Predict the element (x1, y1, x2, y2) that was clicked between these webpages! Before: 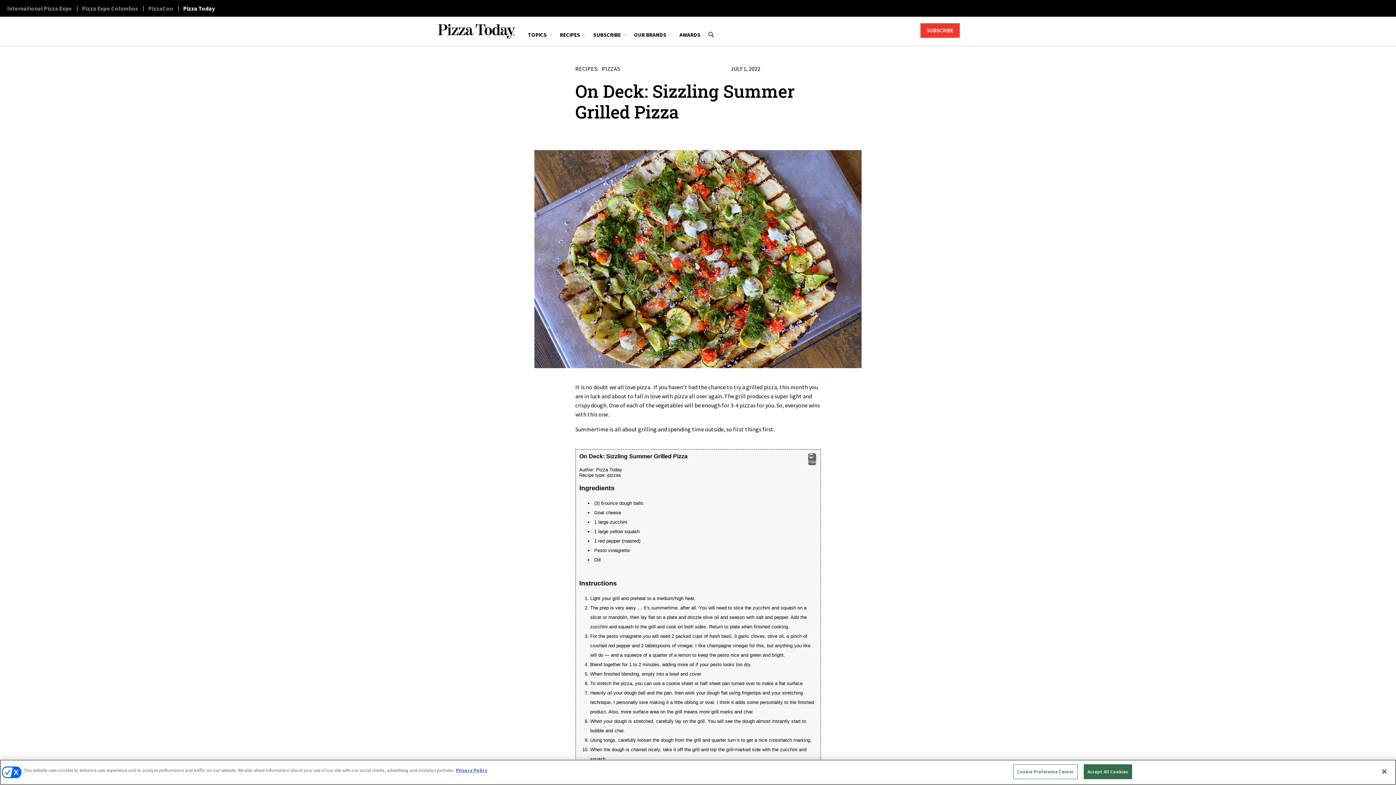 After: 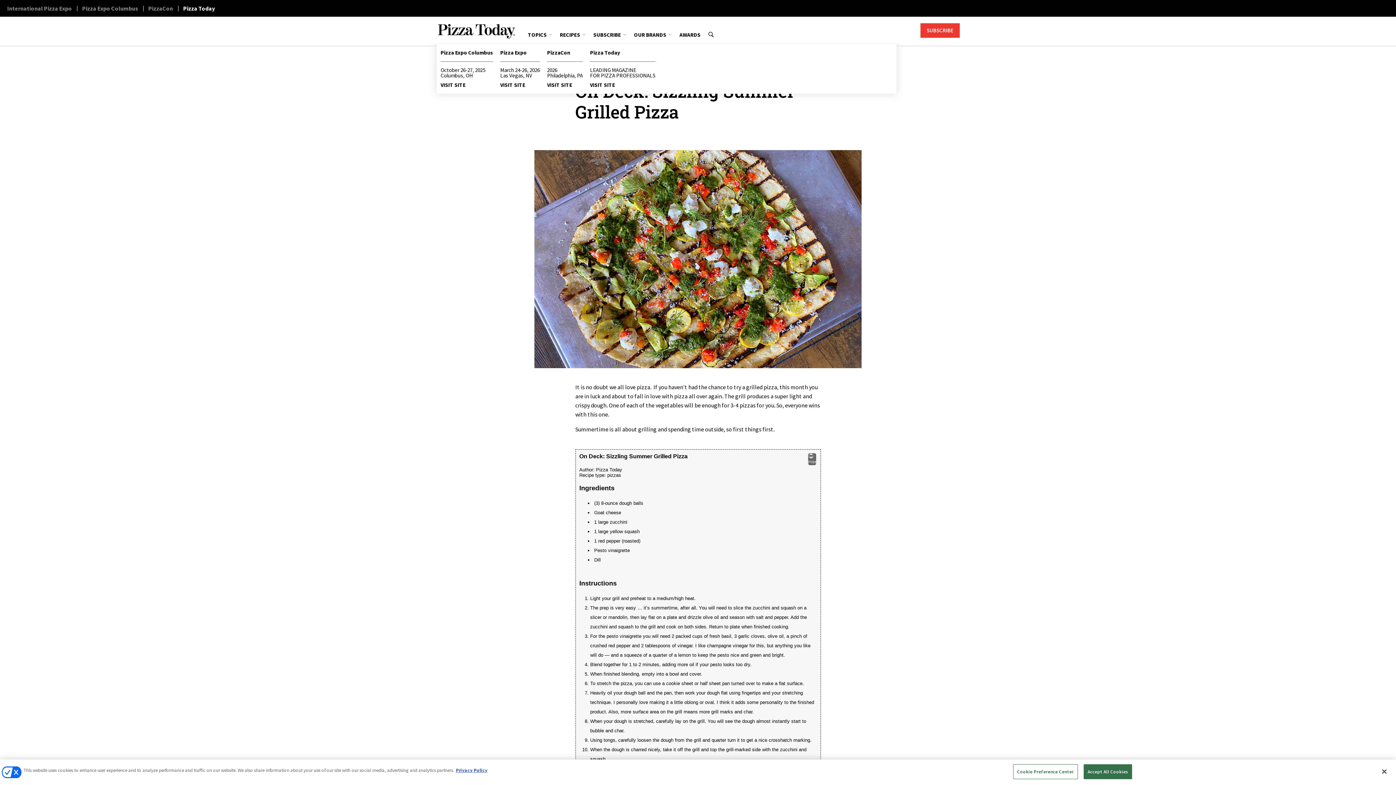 Action: bbox: (633, 26, 672, 43) label: OUR BRANDS